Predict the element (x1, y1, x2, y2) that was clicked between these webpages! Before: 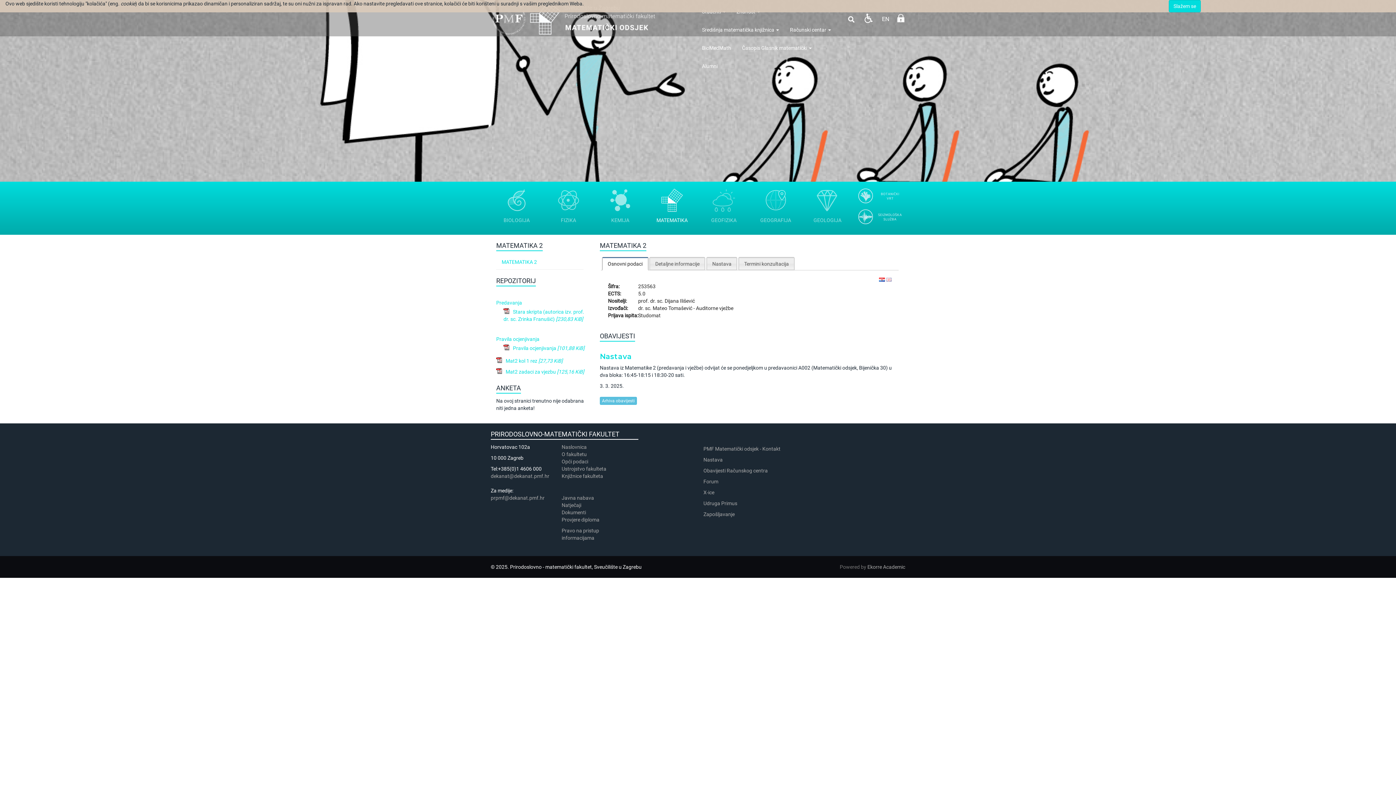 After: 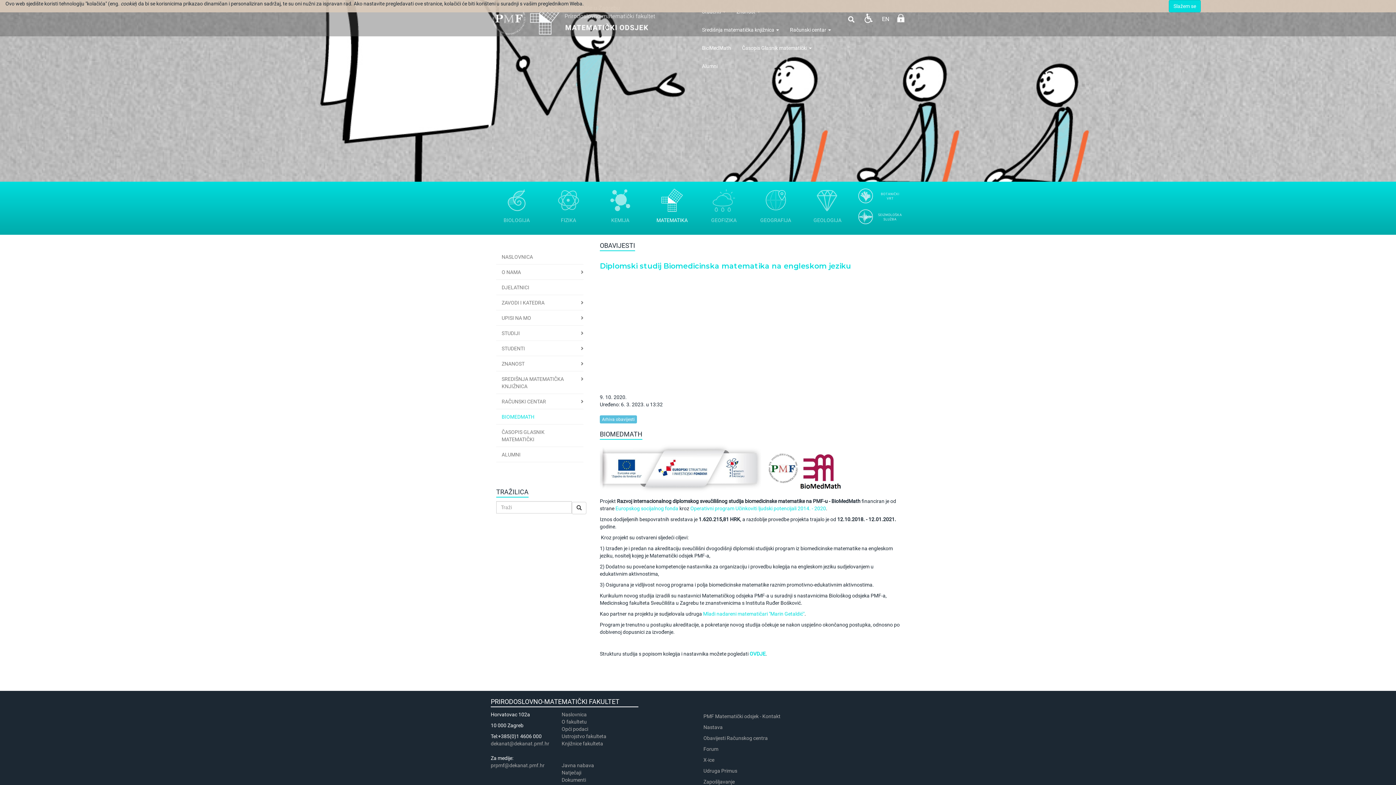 Action: bbox: (696, 38, 736, 57) label: BioMedMath